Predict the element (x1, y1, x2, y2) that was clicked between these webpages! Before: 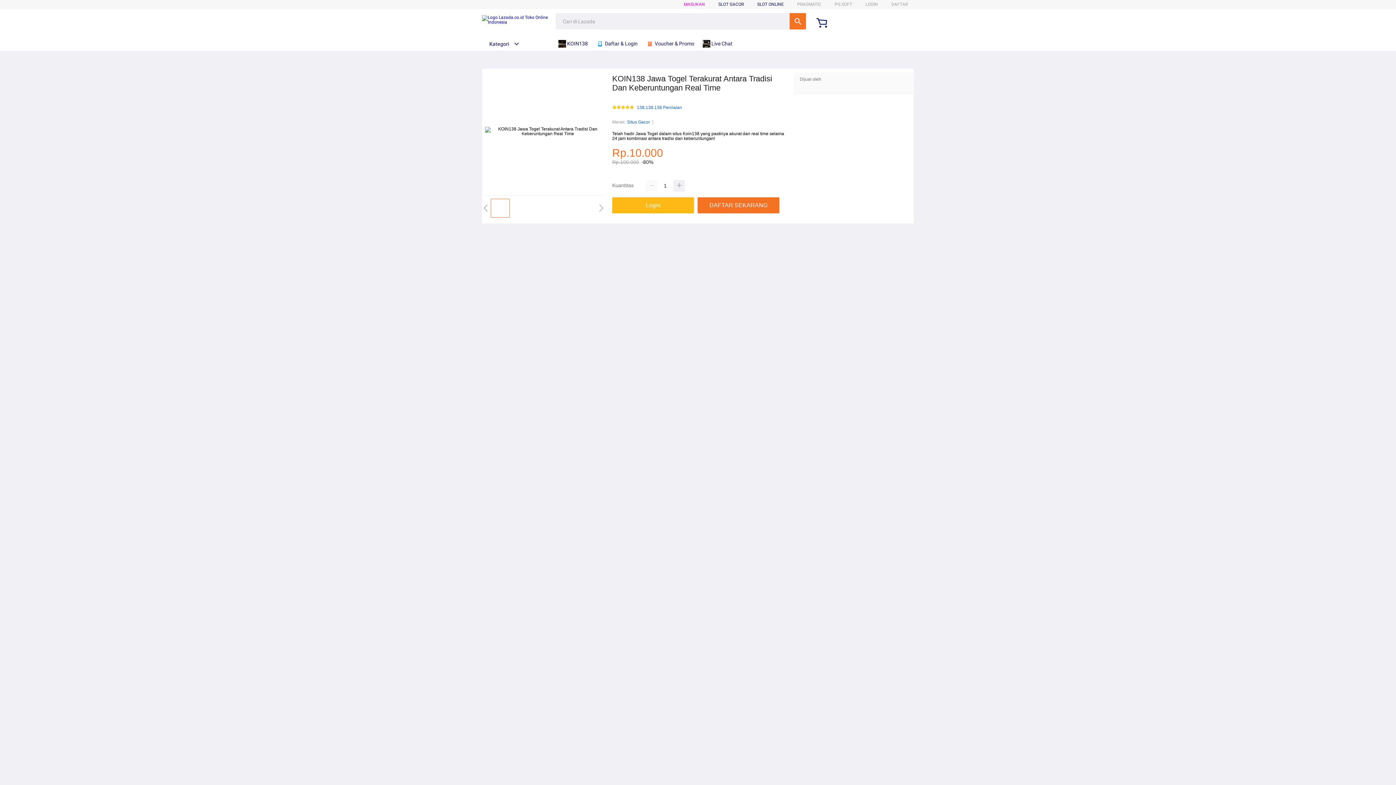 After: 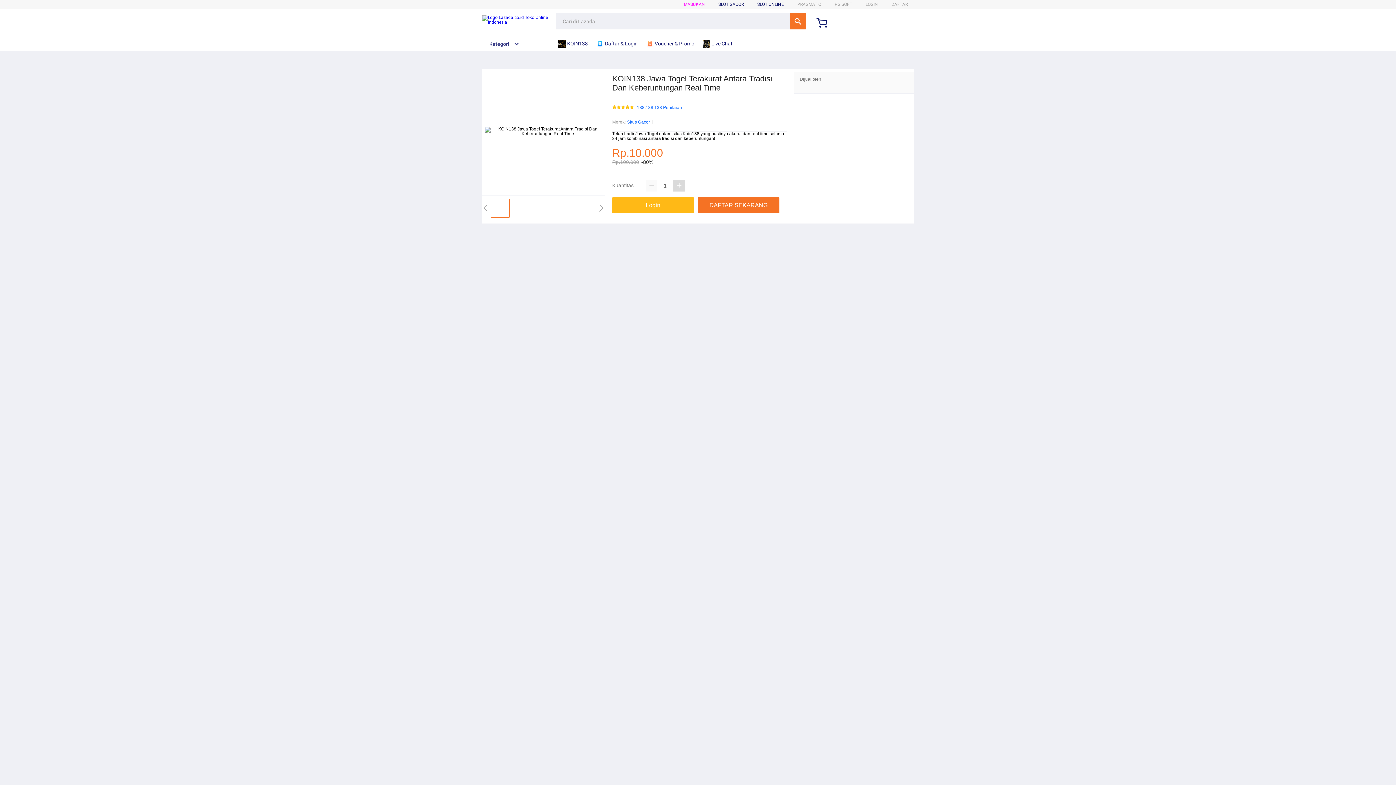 Action: bbox: (673, 180, 685, 191)